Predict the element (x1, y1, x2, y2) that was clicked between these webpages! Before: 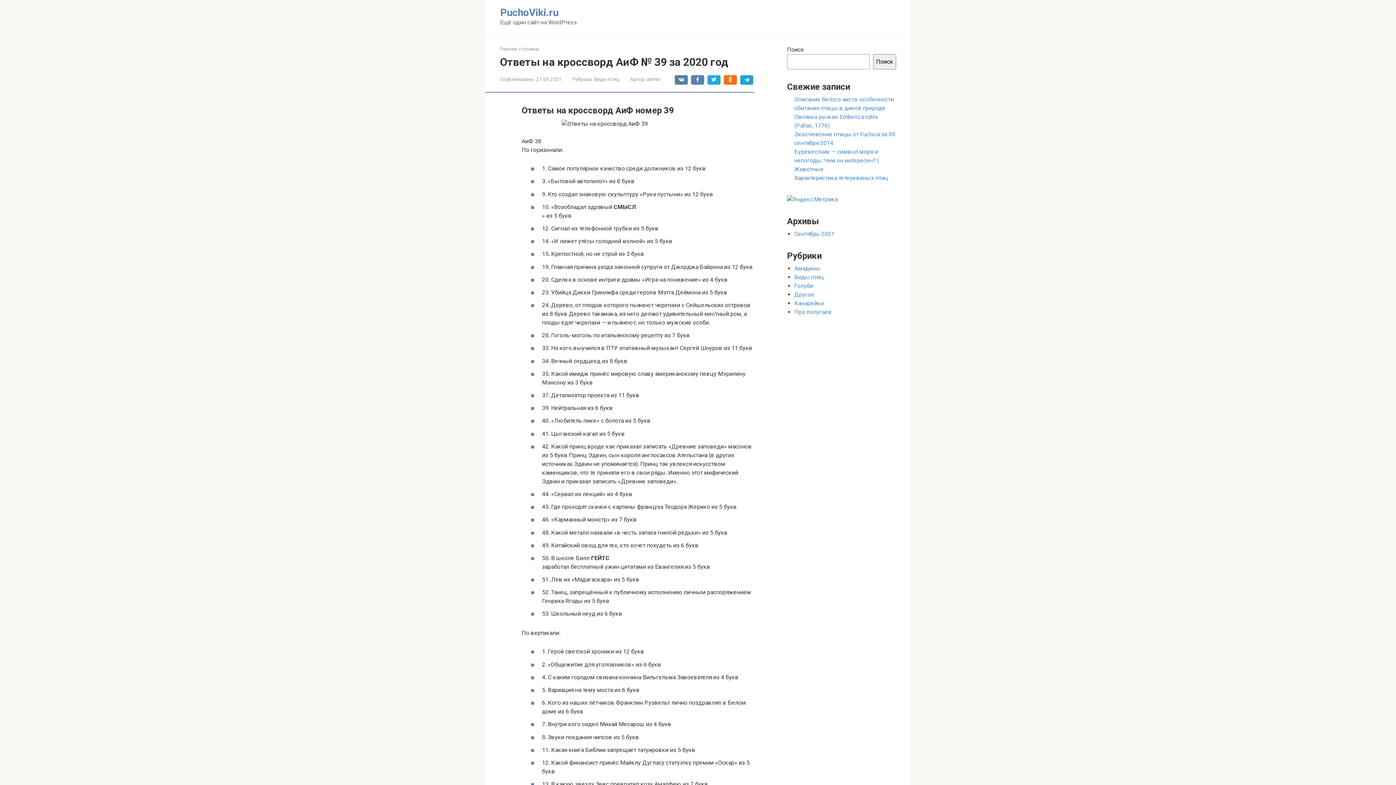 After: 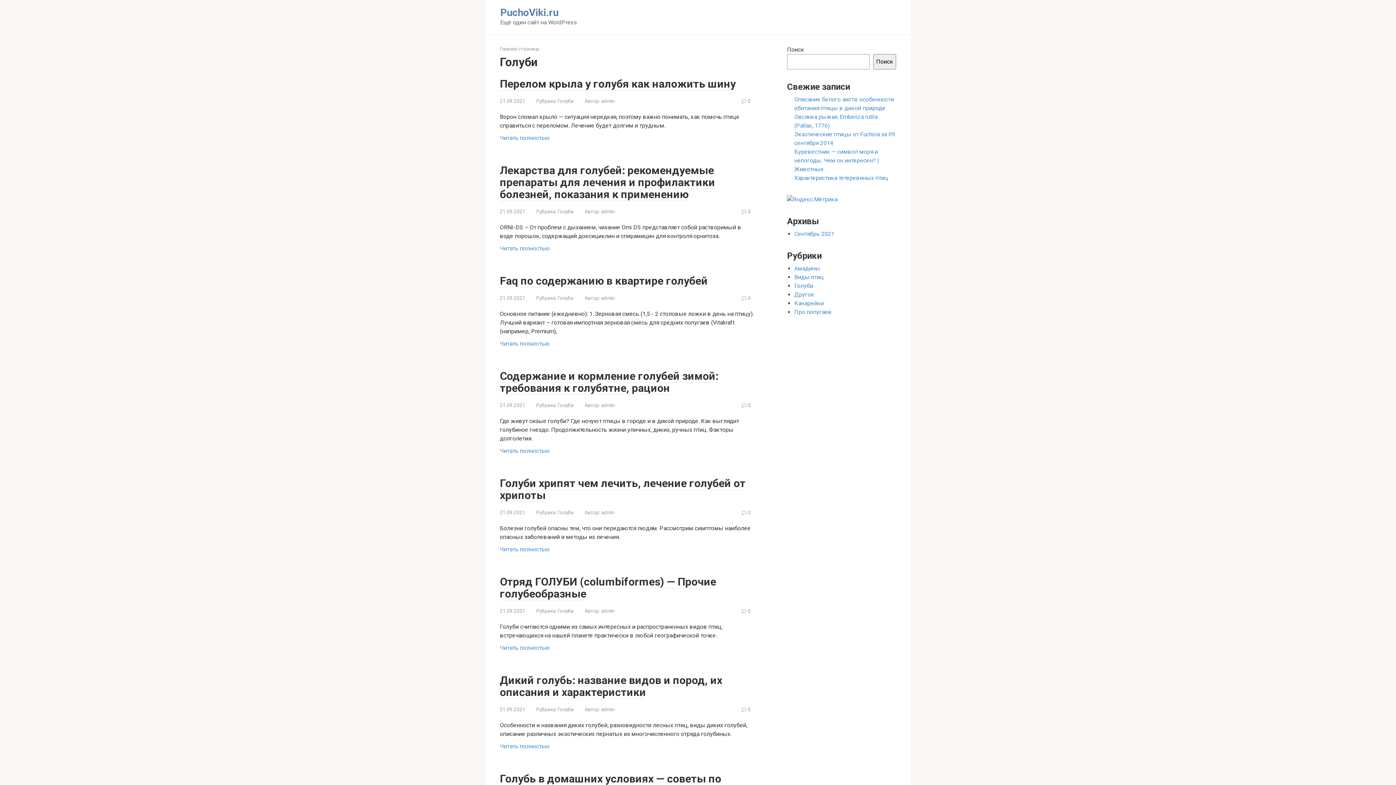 Action: label: Голуби bbox: (794, 282, 813, 289)